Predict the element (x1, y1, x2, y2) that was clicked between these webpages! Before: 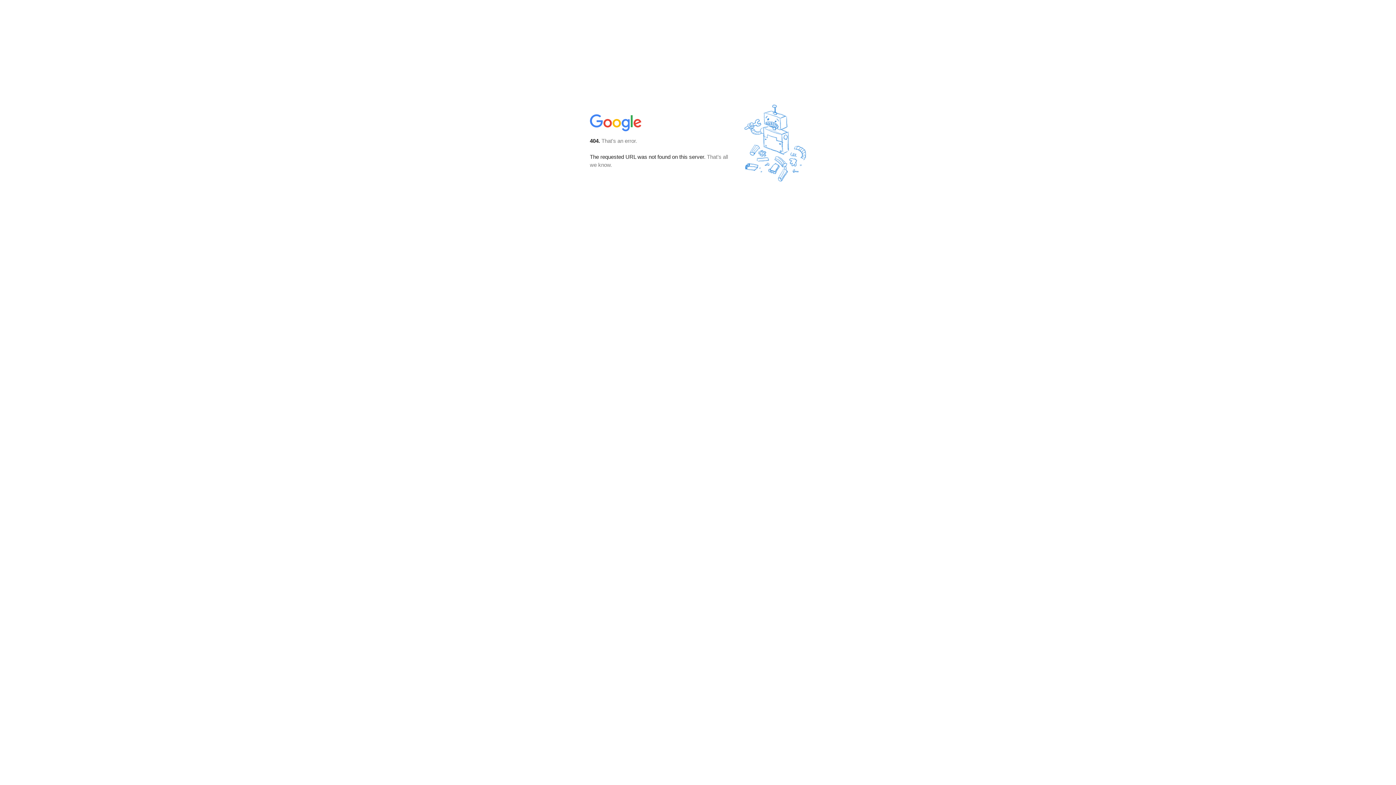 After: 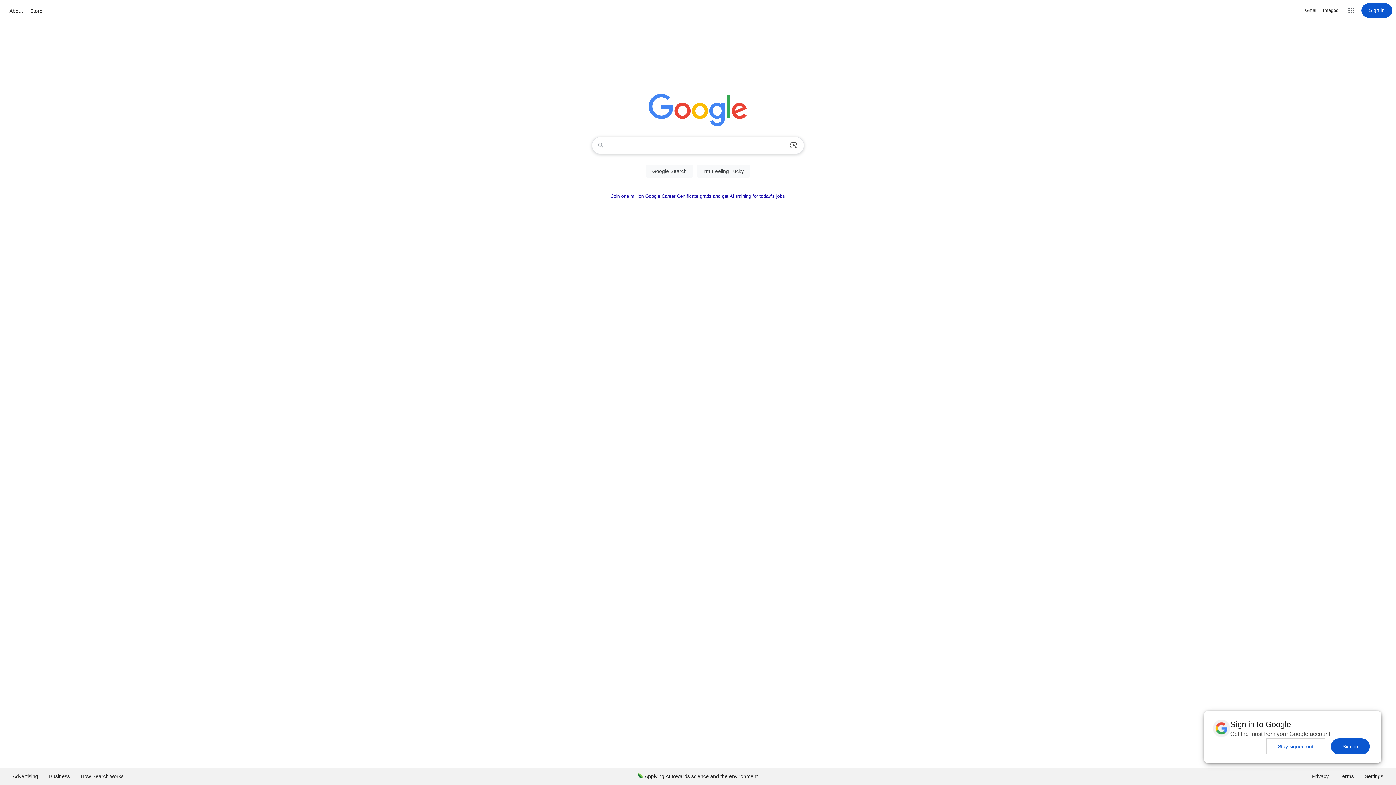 Action: bbox: (590, 127, 642, 134)